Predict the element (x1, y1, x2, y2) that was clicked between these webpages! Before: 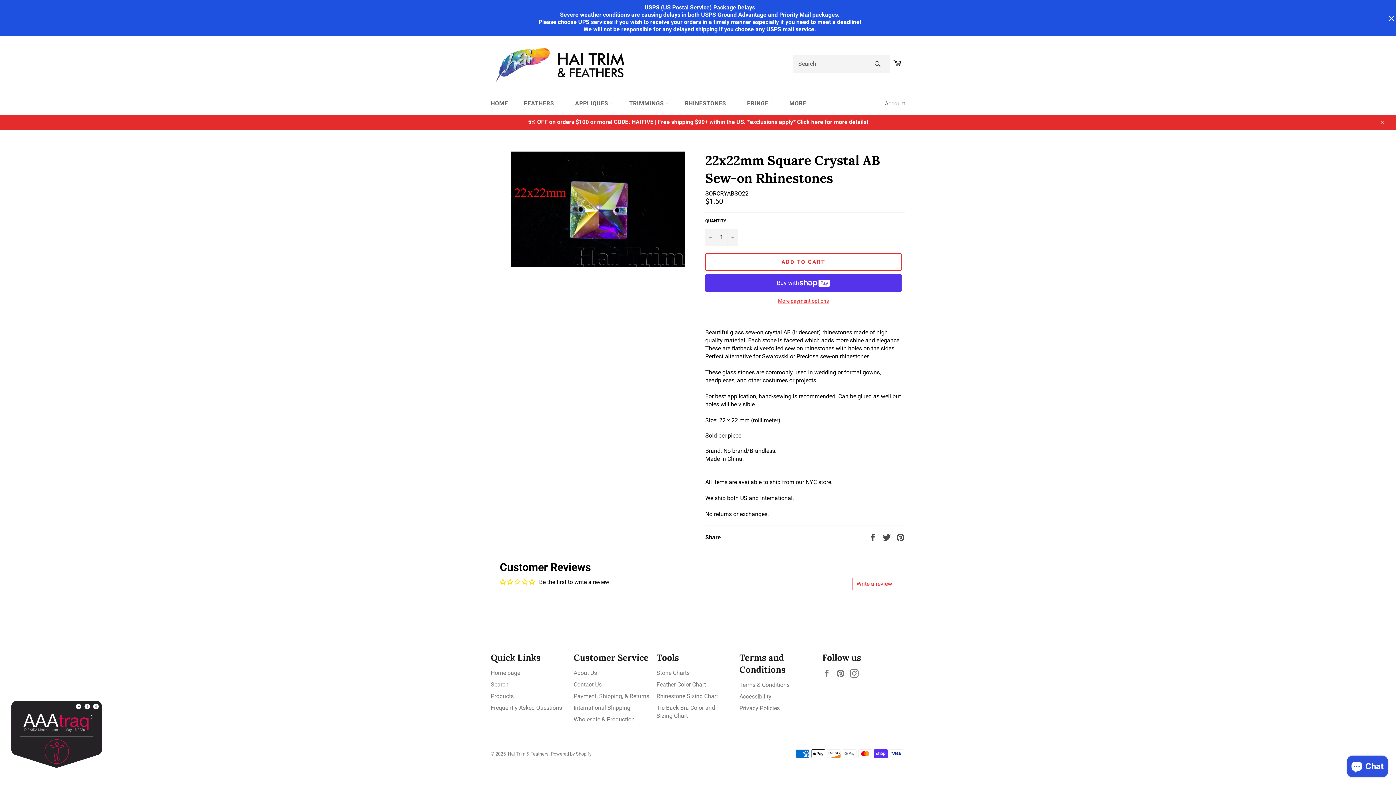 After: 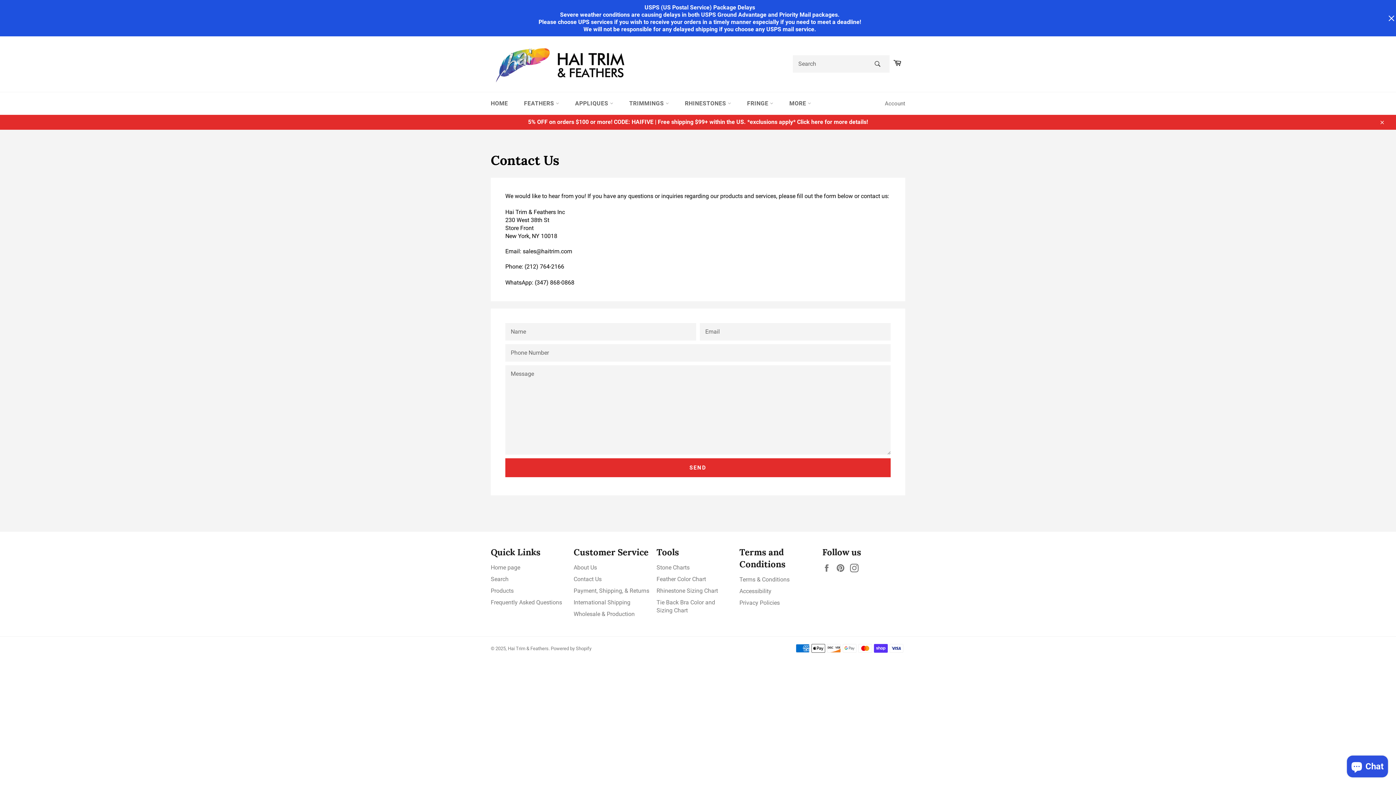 Action: bbox: (573, 681, 601, 688) label: Contact Us